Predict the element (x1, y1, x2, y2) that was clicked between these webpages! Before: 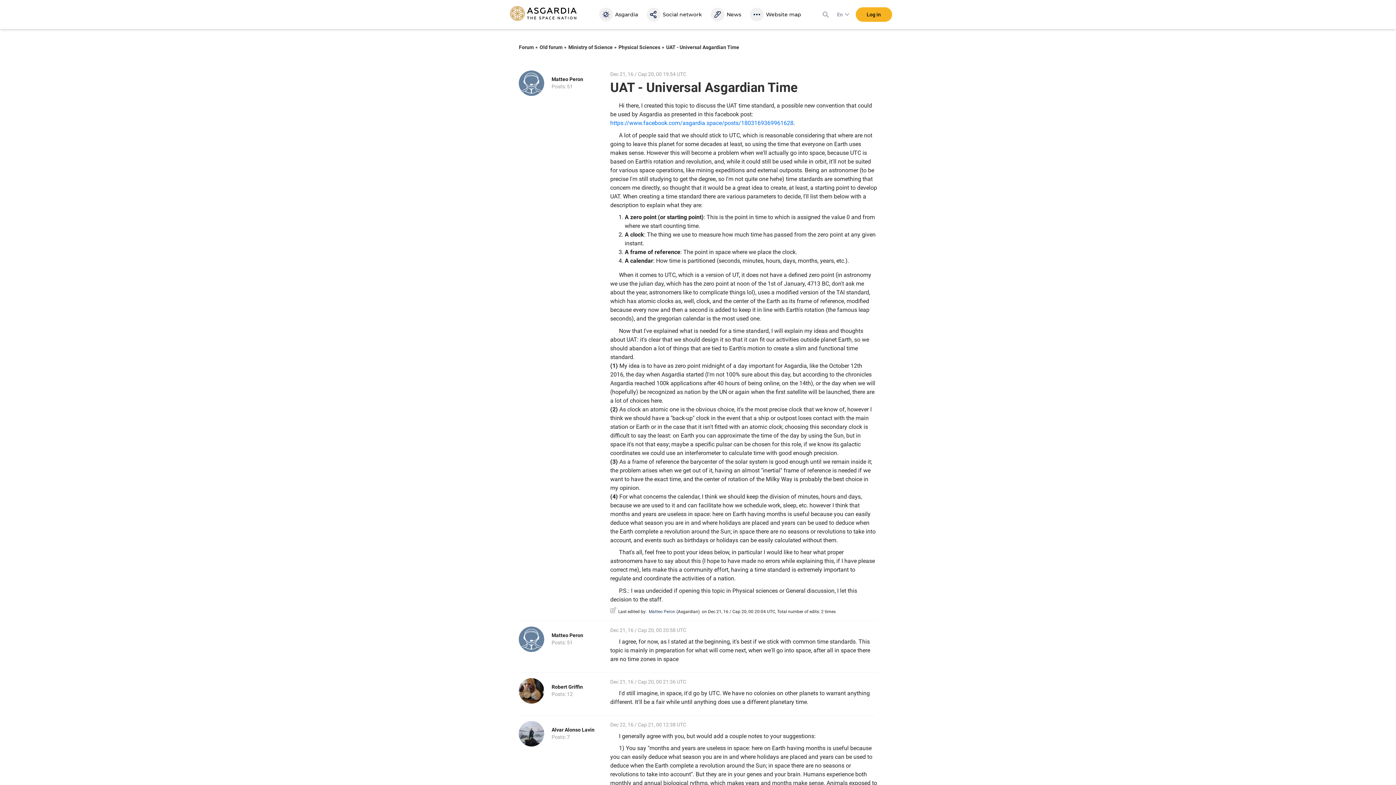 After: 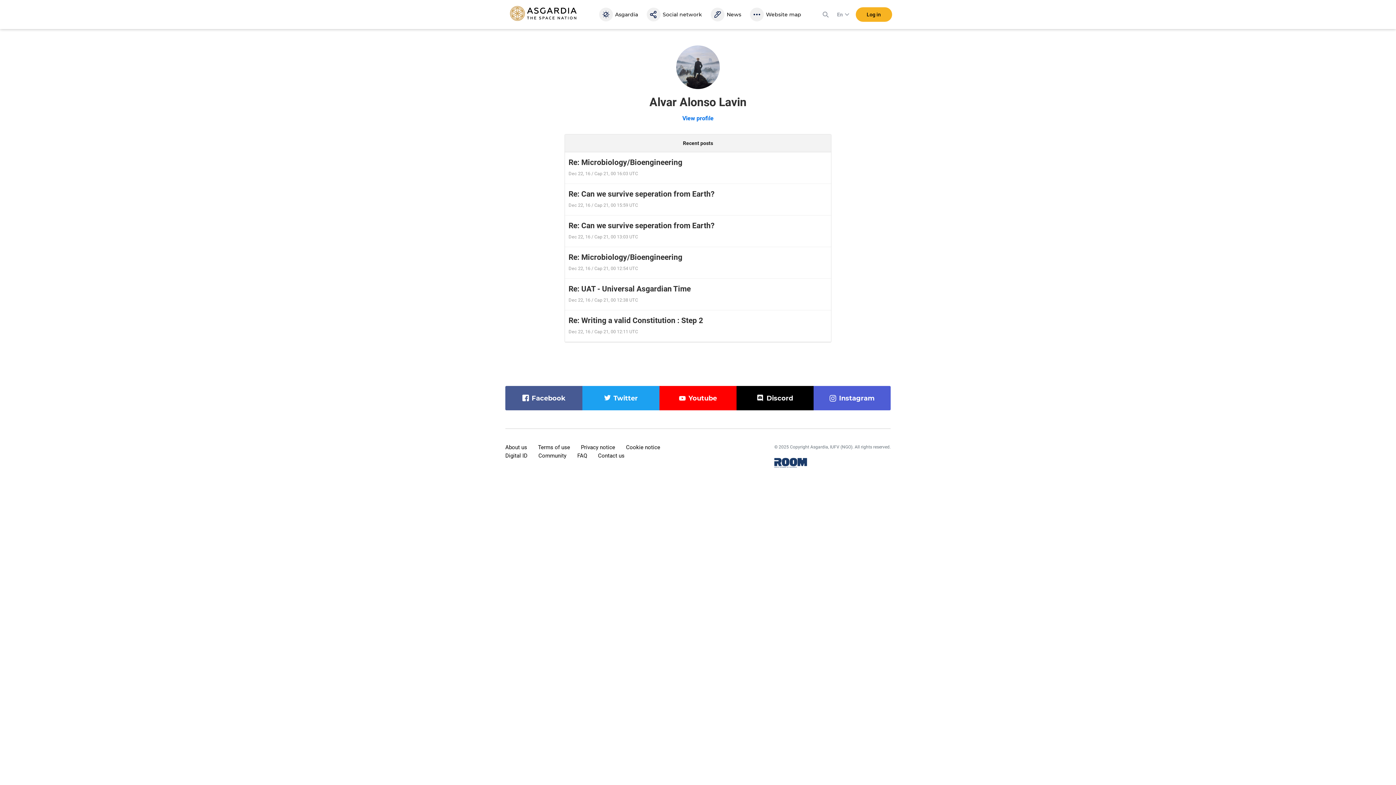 Action: bbox: (551, 727, 594, 733) label: Alvar Alonso Lavin